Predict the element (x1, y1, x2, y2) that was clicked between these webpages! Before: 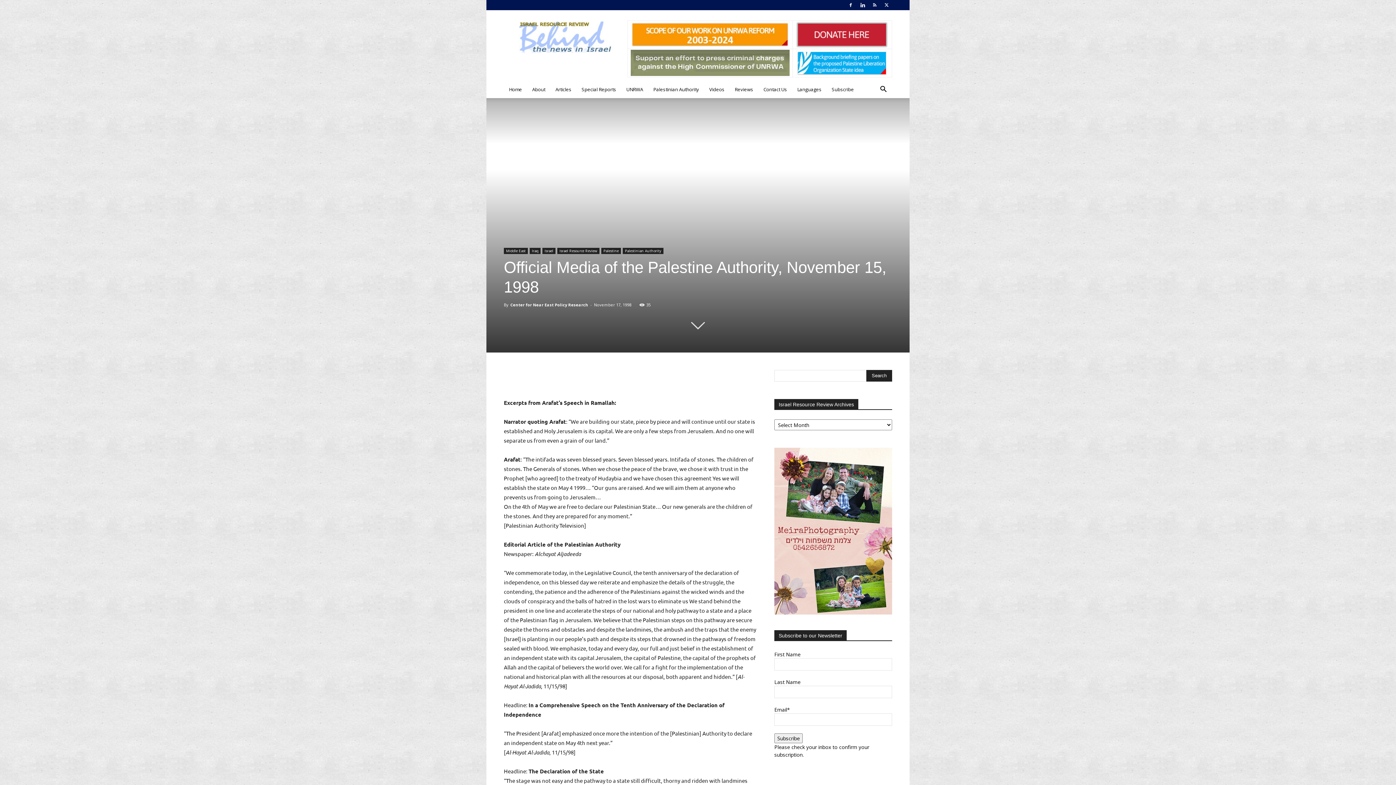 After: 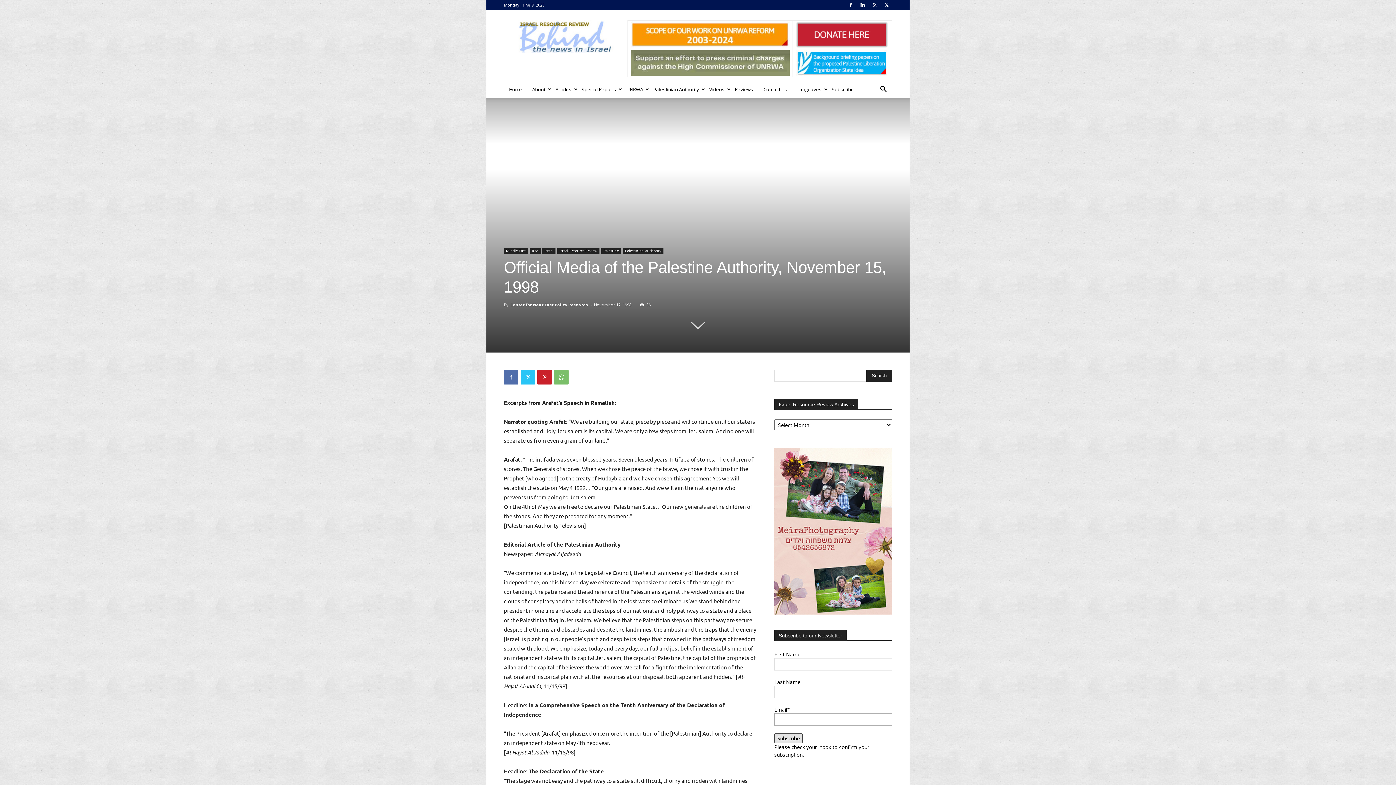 Action: label: Subscribe bbox: (774, 733, 802, 743)